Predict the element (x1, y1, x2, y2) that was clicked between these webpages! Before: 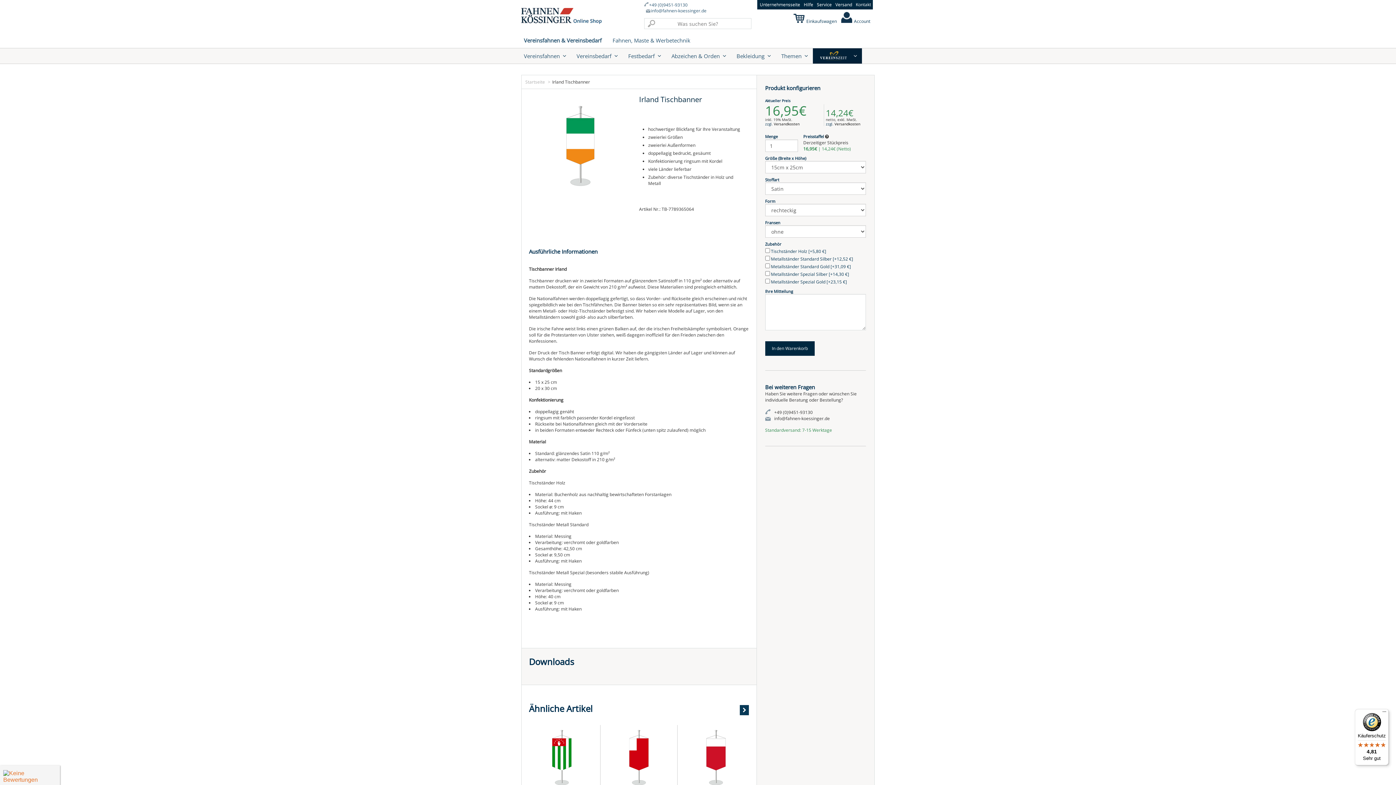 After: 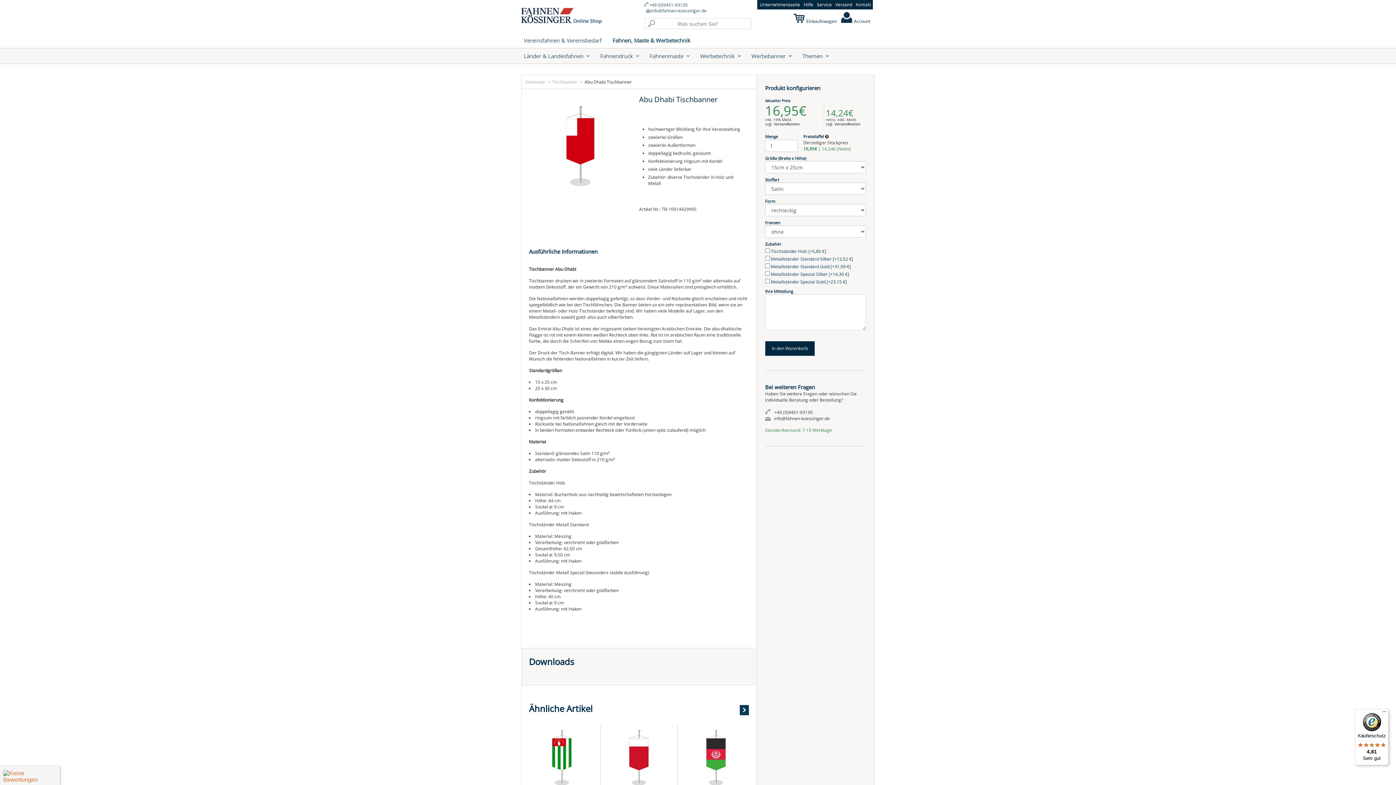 Action: bbox: (600, 725, 677, 790)